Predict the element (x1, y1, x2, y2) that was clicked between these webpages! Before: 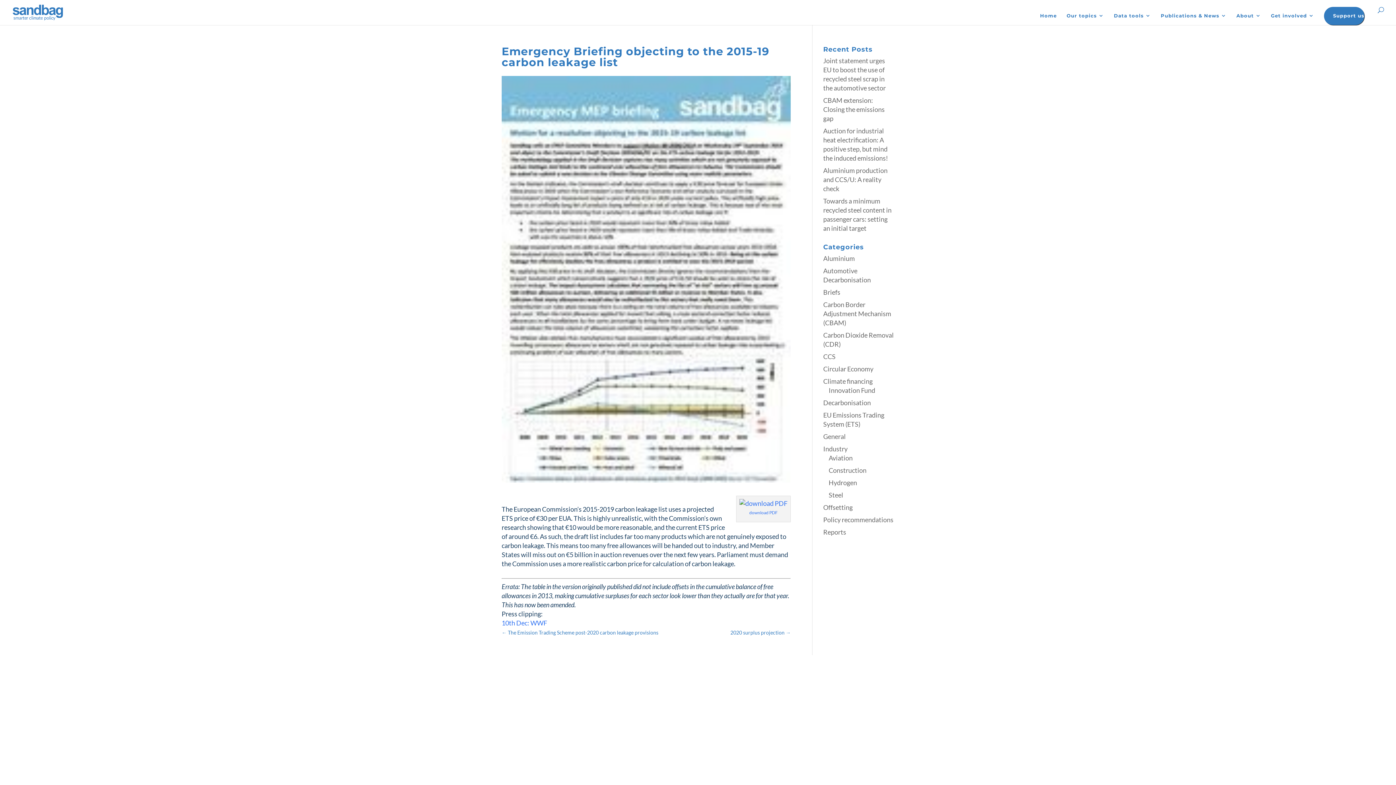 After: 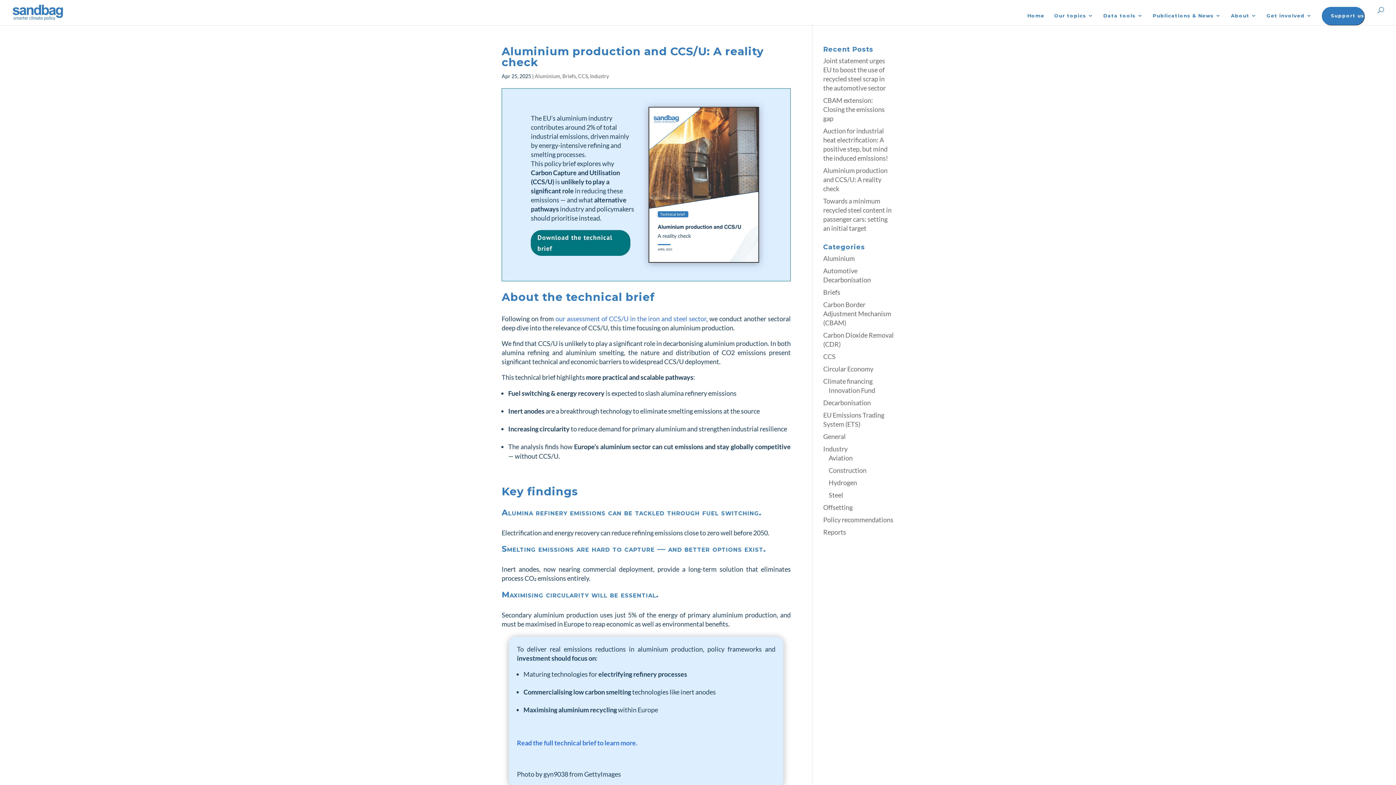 Action: bbox: (823, 166, 887, 192) label: Aluminium production and CCS/U: A reality check